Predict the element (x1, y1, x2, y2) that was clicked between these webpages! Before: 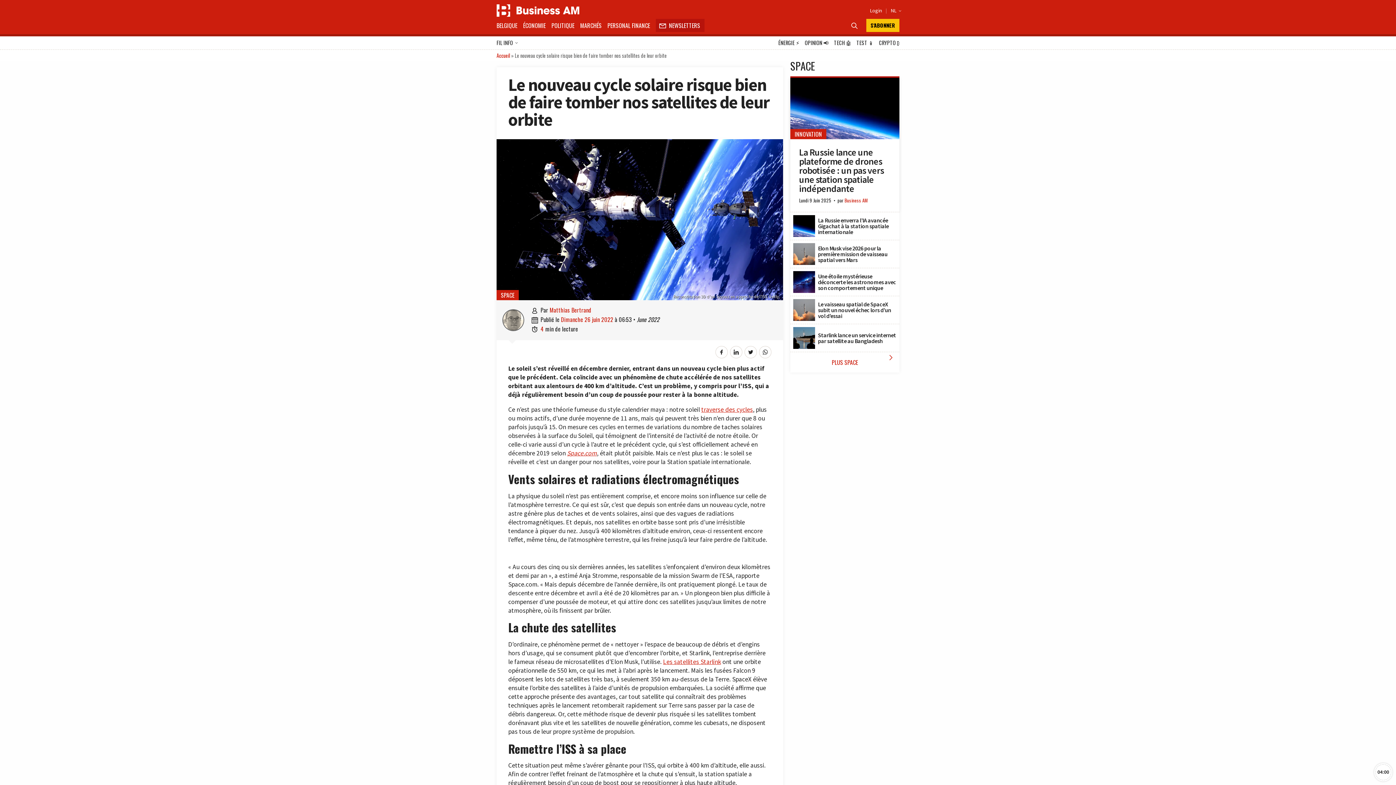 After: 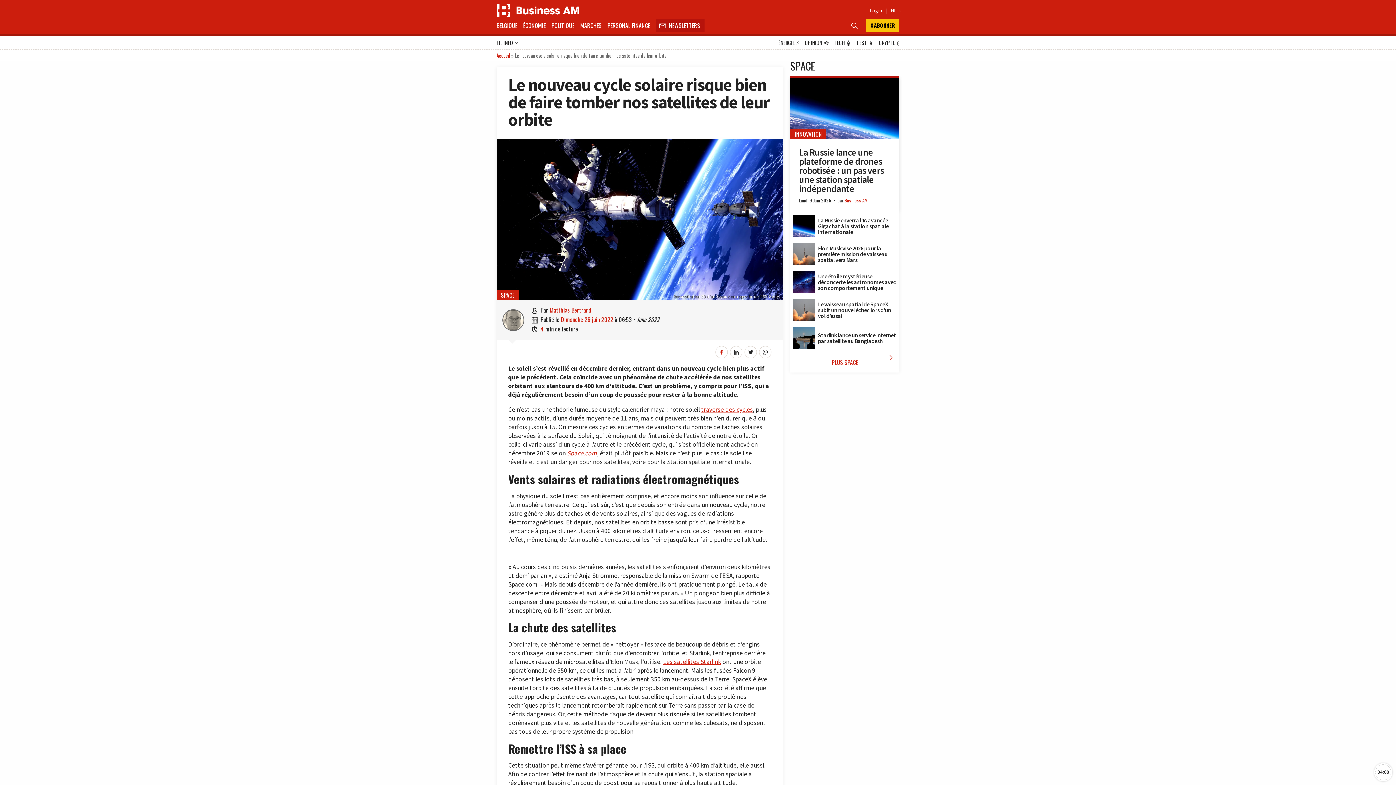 Action: bbox: (715, 346, 728, 358)